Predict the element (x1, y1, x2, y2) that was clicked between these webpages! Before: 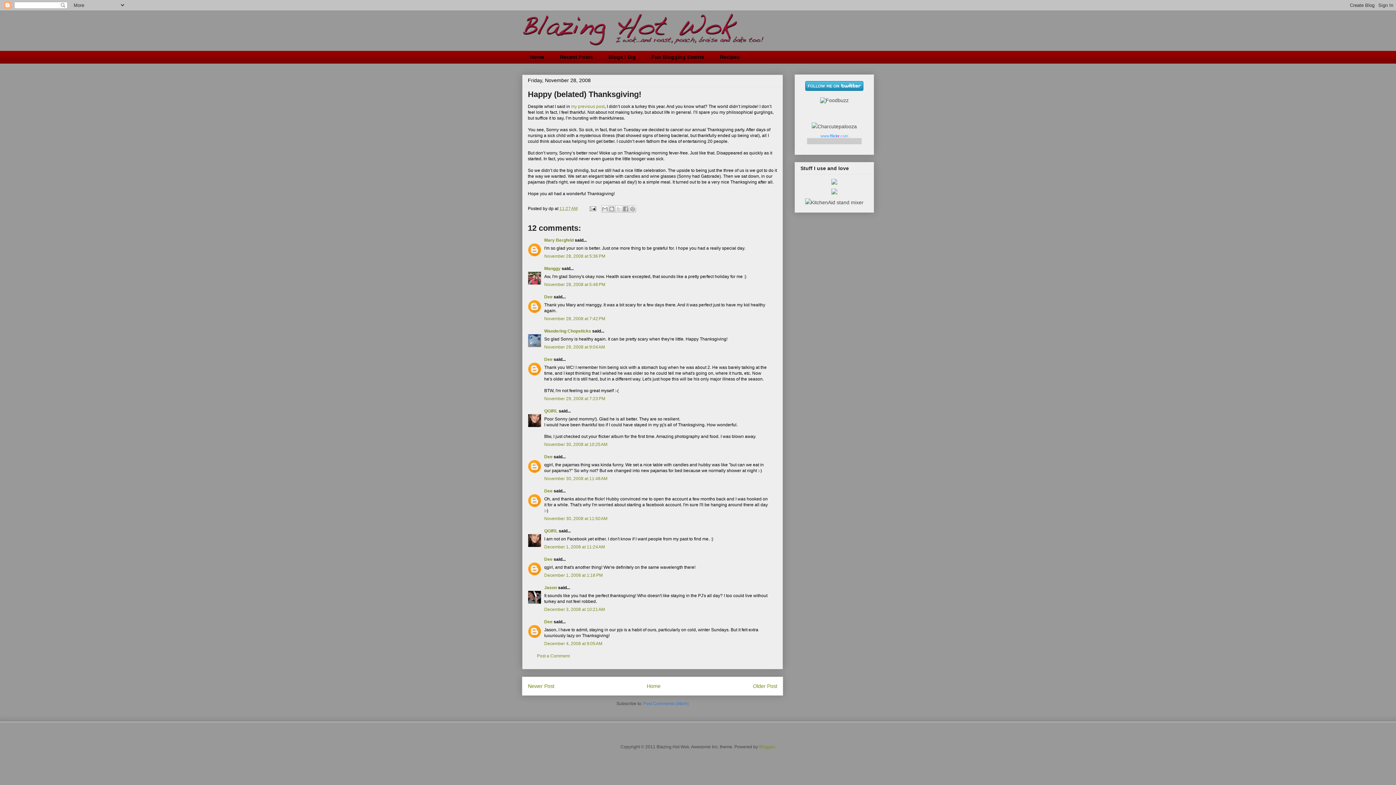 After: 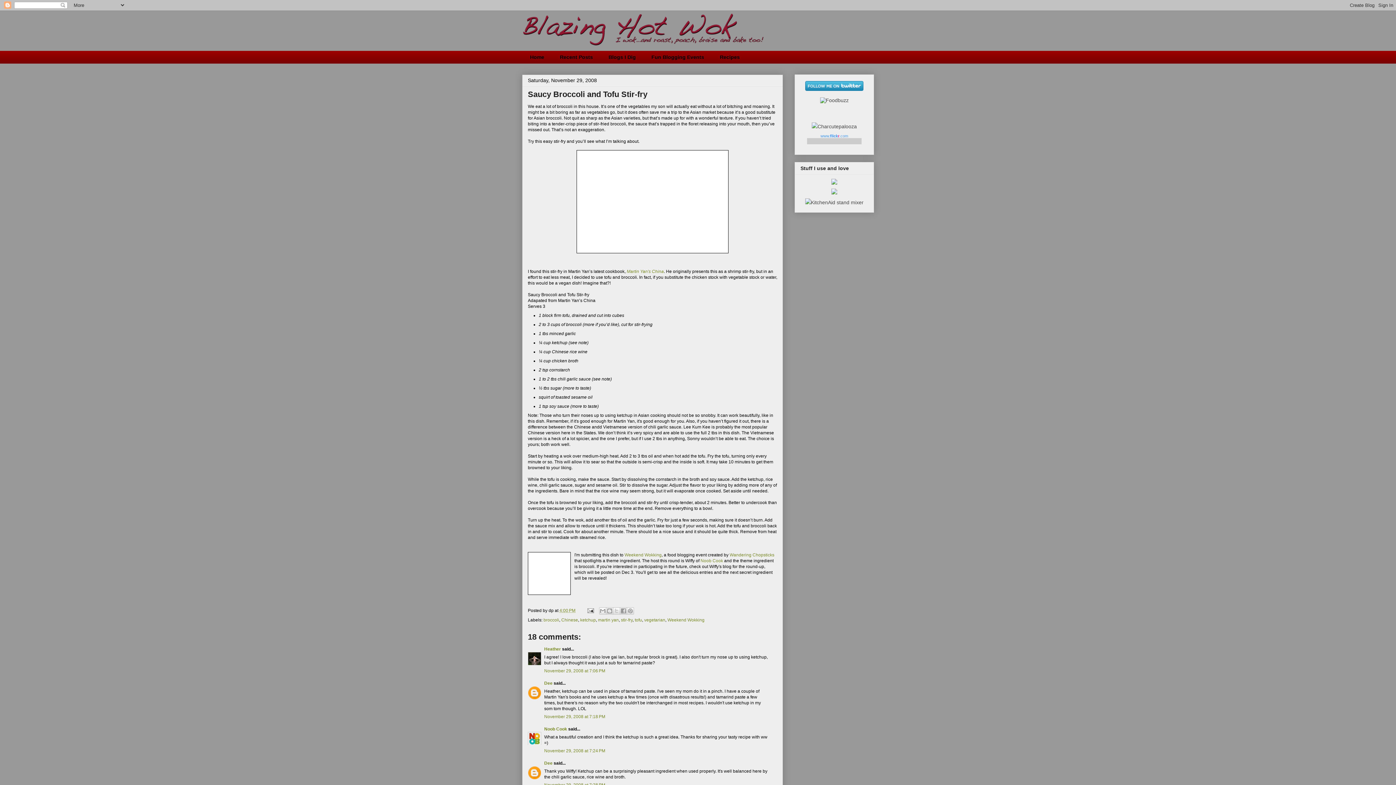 Action: label: Newer Post bbox: (528, 683, 554, 689)